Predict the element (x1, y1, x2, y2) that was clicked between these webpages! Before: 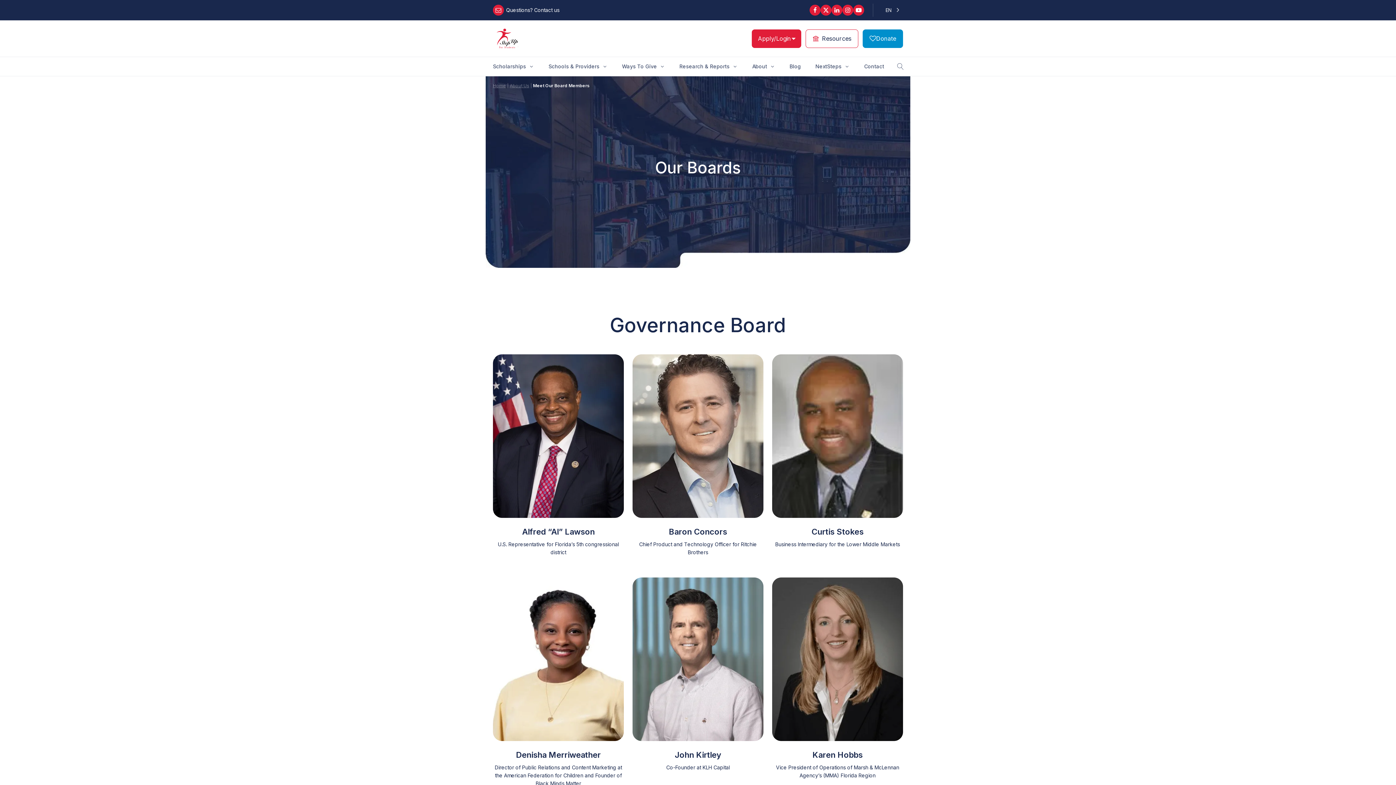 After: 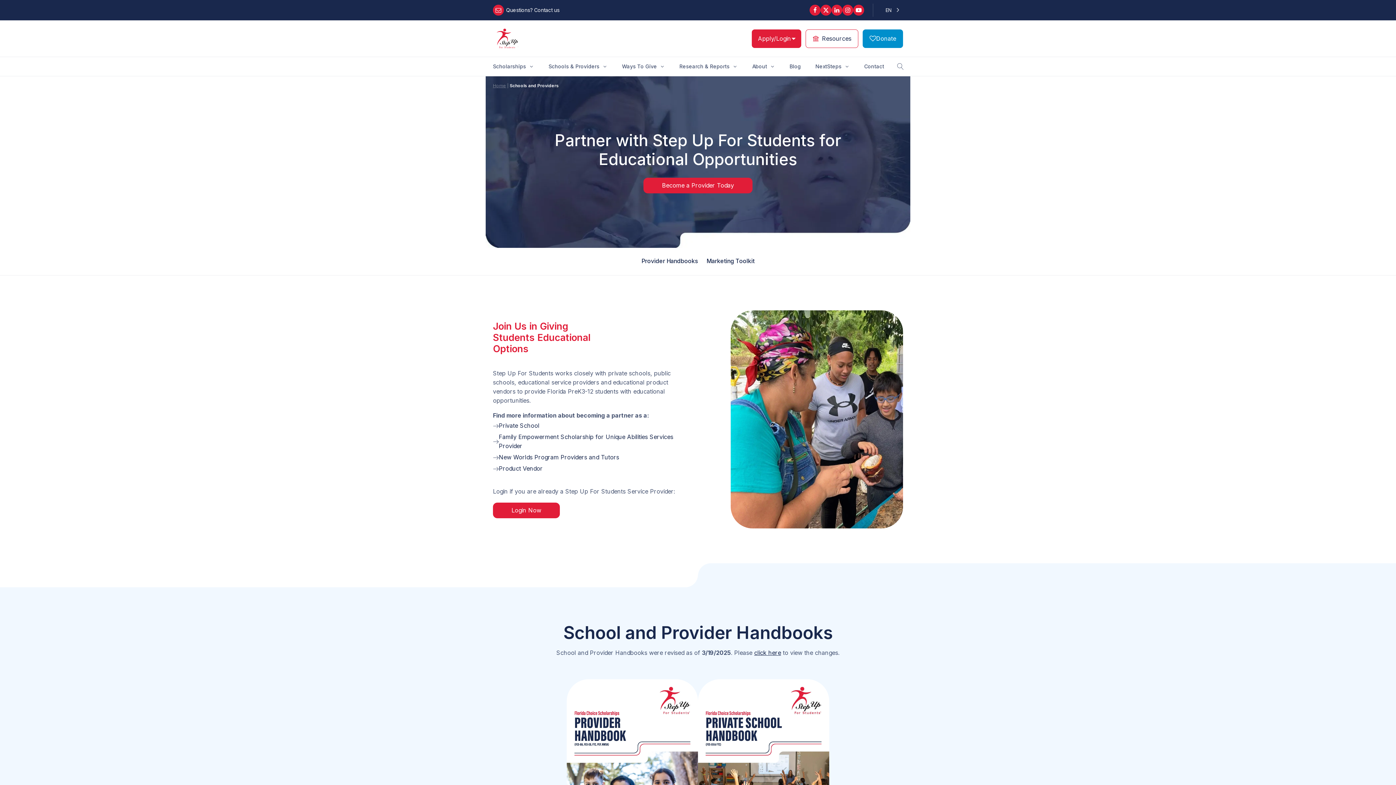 Action: bbox: (545, 60, 611, 72) label: Schools & Providers